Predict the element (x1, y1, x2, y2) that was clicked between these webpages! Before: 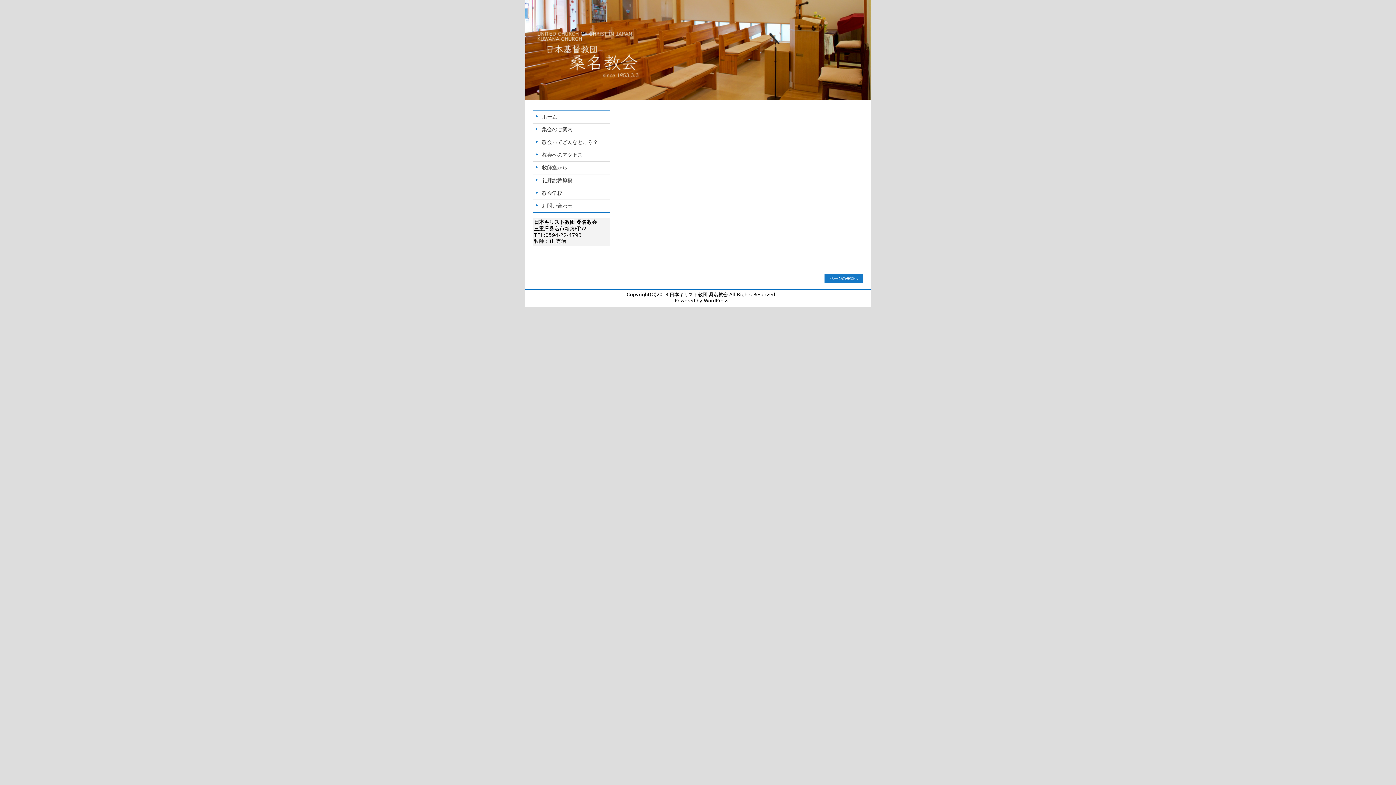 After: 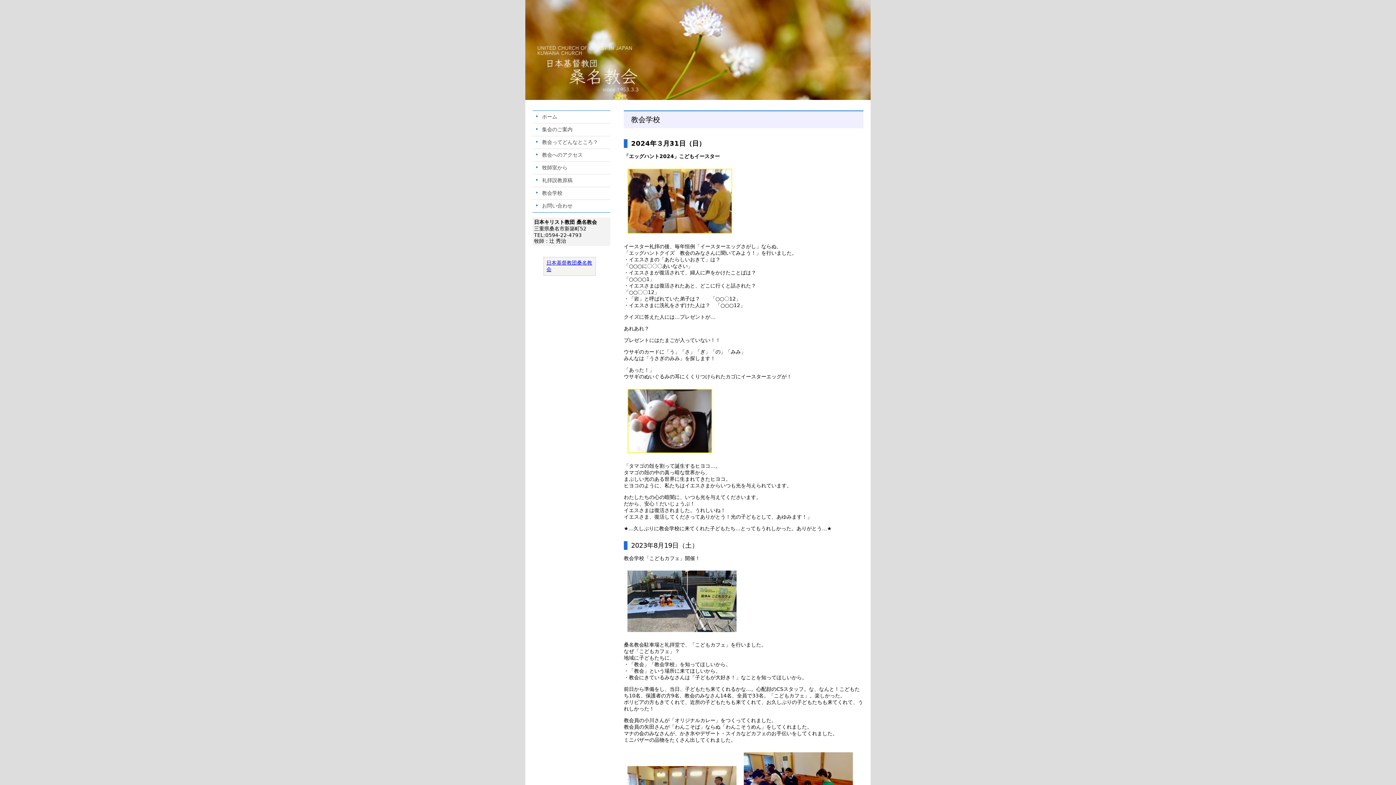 Action: label: 教会学校 bbox: (532, 187, 610, 199)